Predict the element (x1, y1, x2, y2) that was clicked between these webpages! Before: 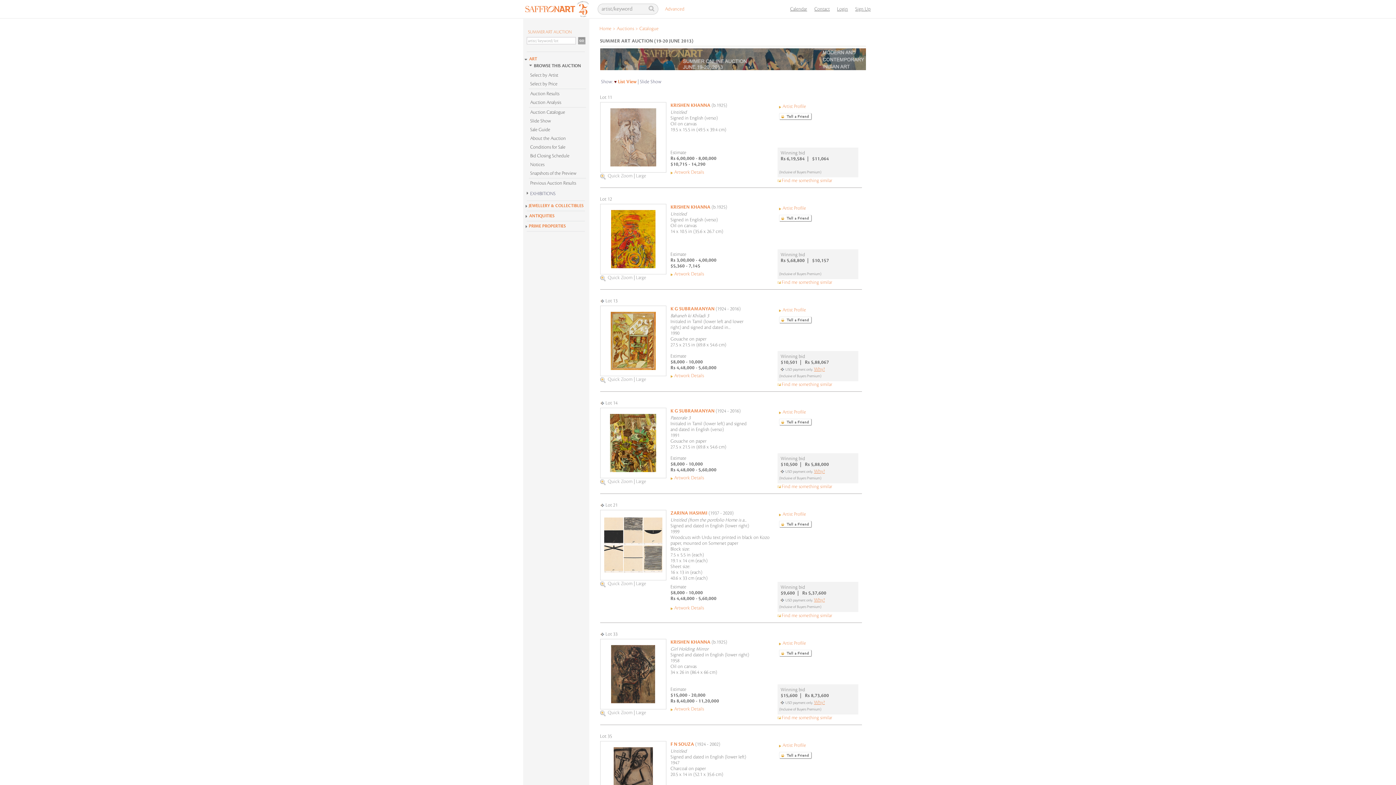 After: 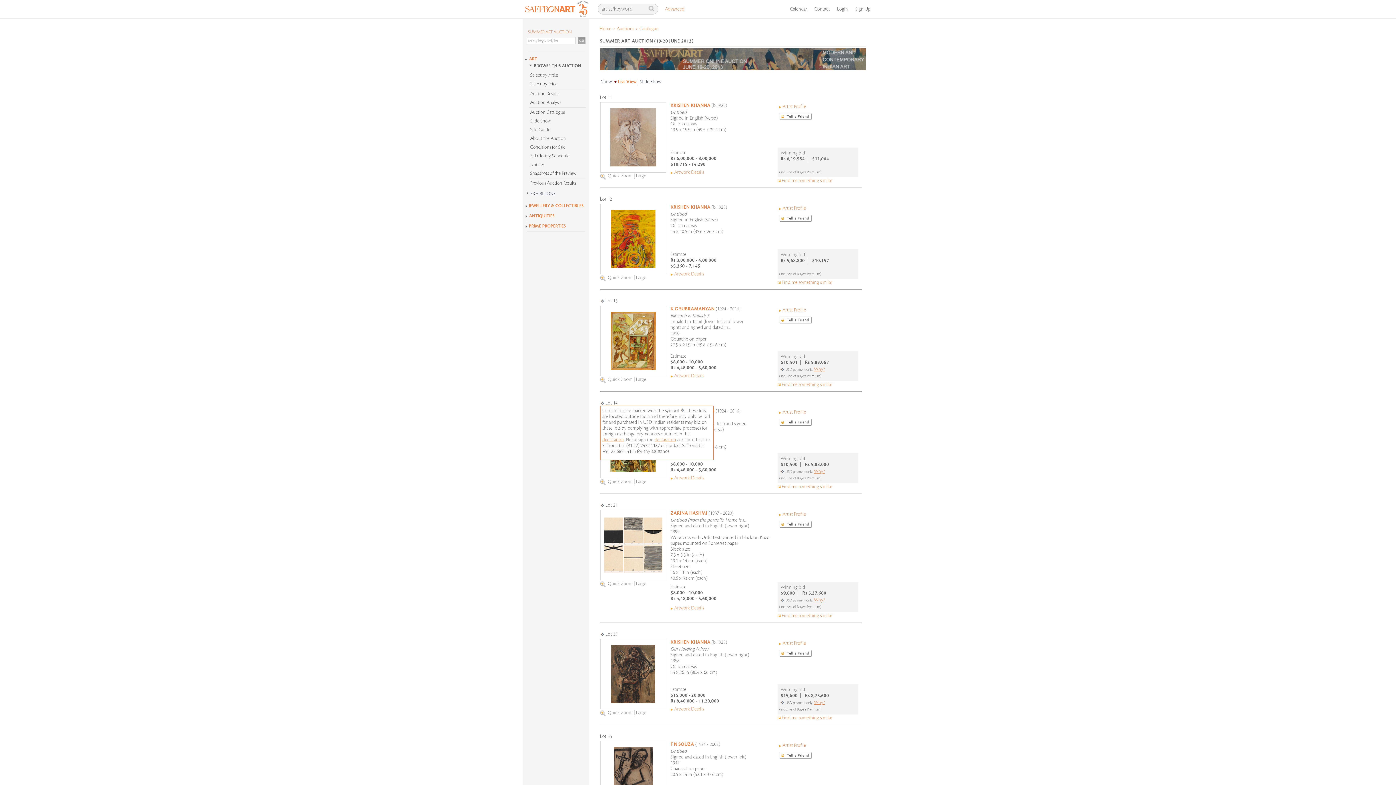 Action: label: 
             bbox: (600, 400, 604, 405)